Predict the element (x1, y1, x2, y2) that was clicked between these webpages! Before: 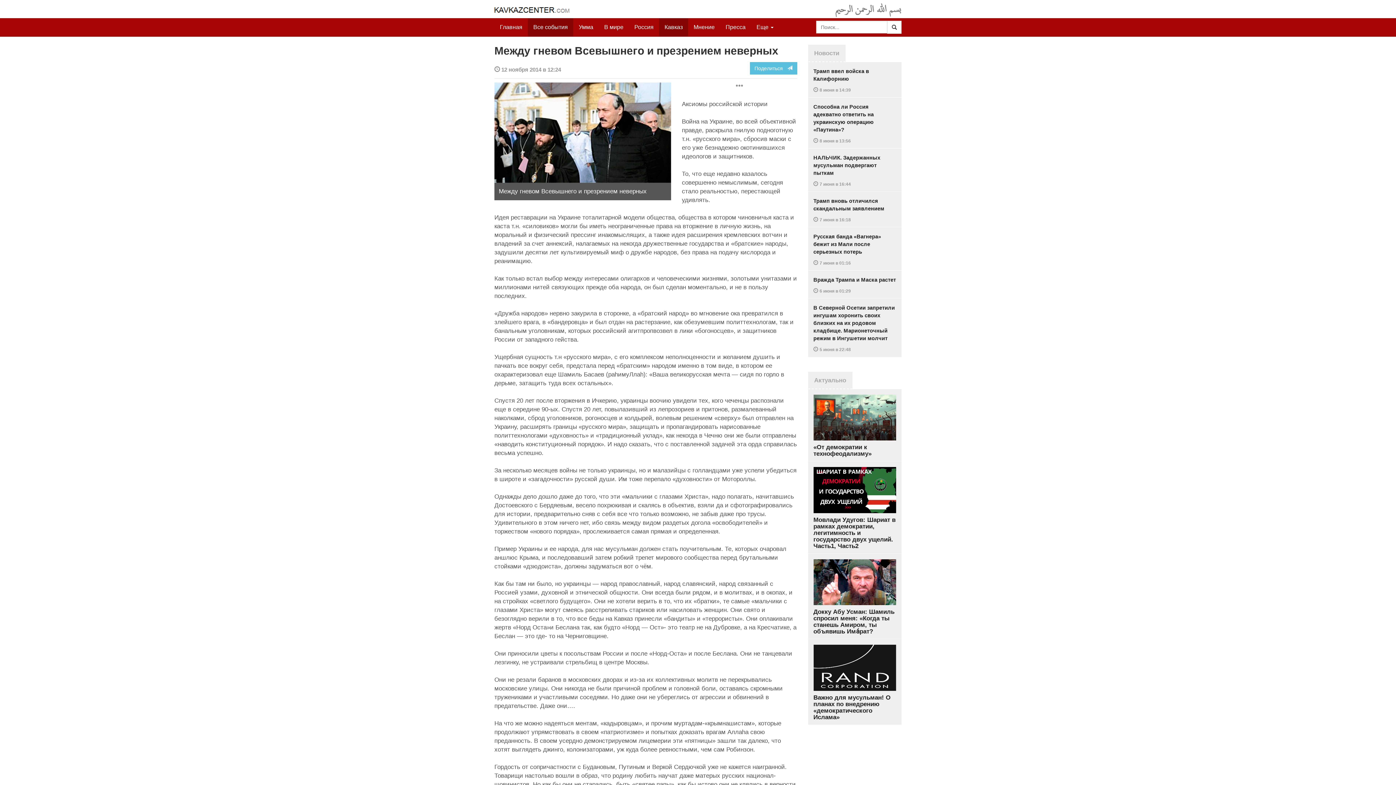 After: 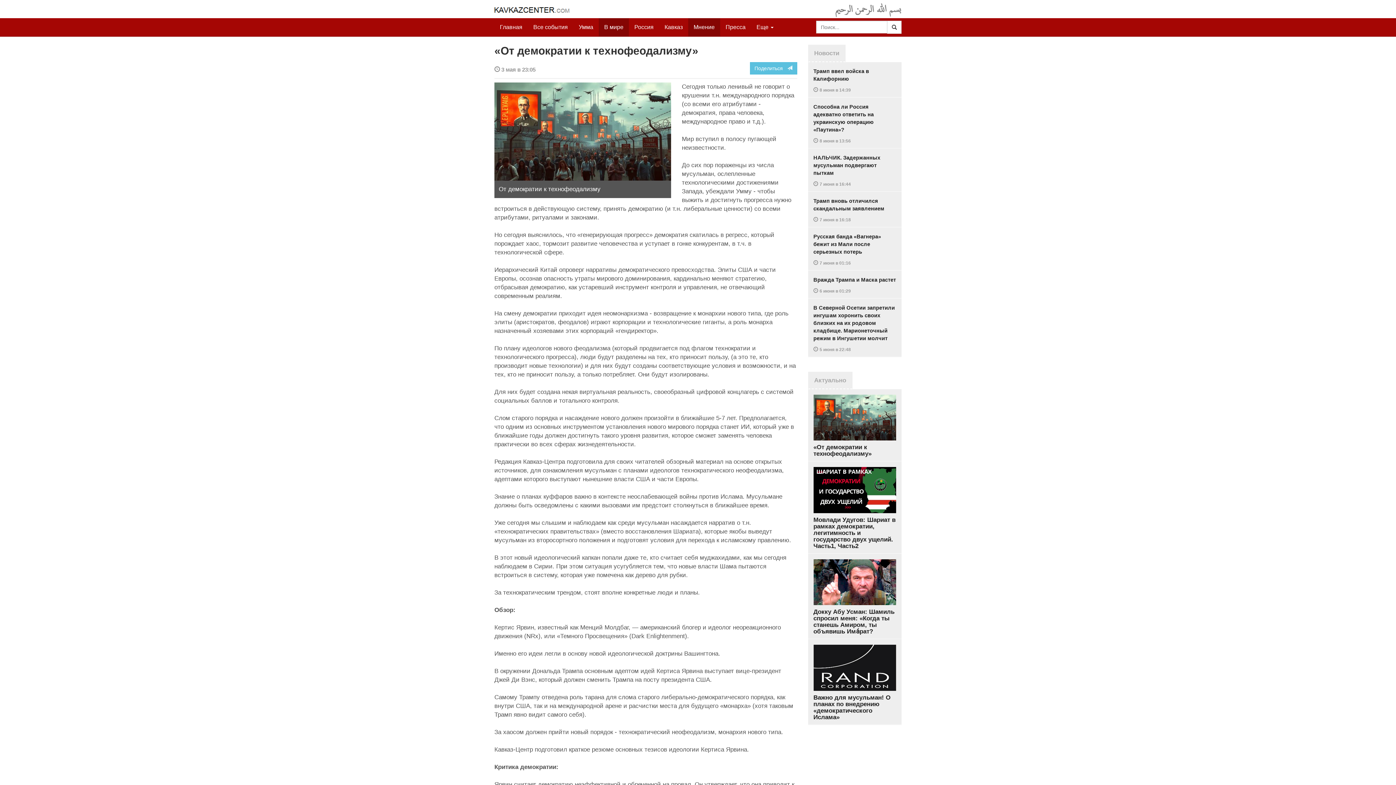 Action: label: «От демократии к технофеодализму» bbox: (808, 389, 901, 461)